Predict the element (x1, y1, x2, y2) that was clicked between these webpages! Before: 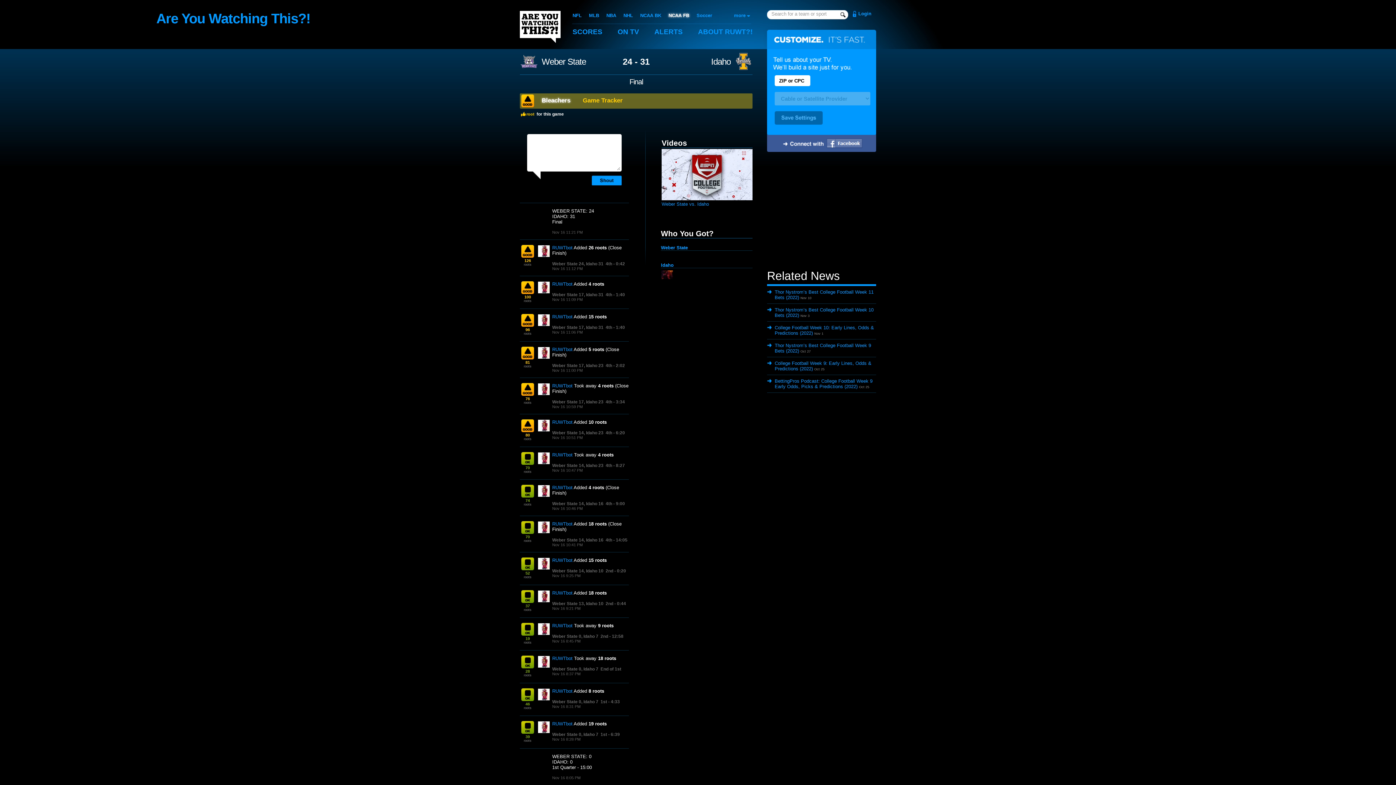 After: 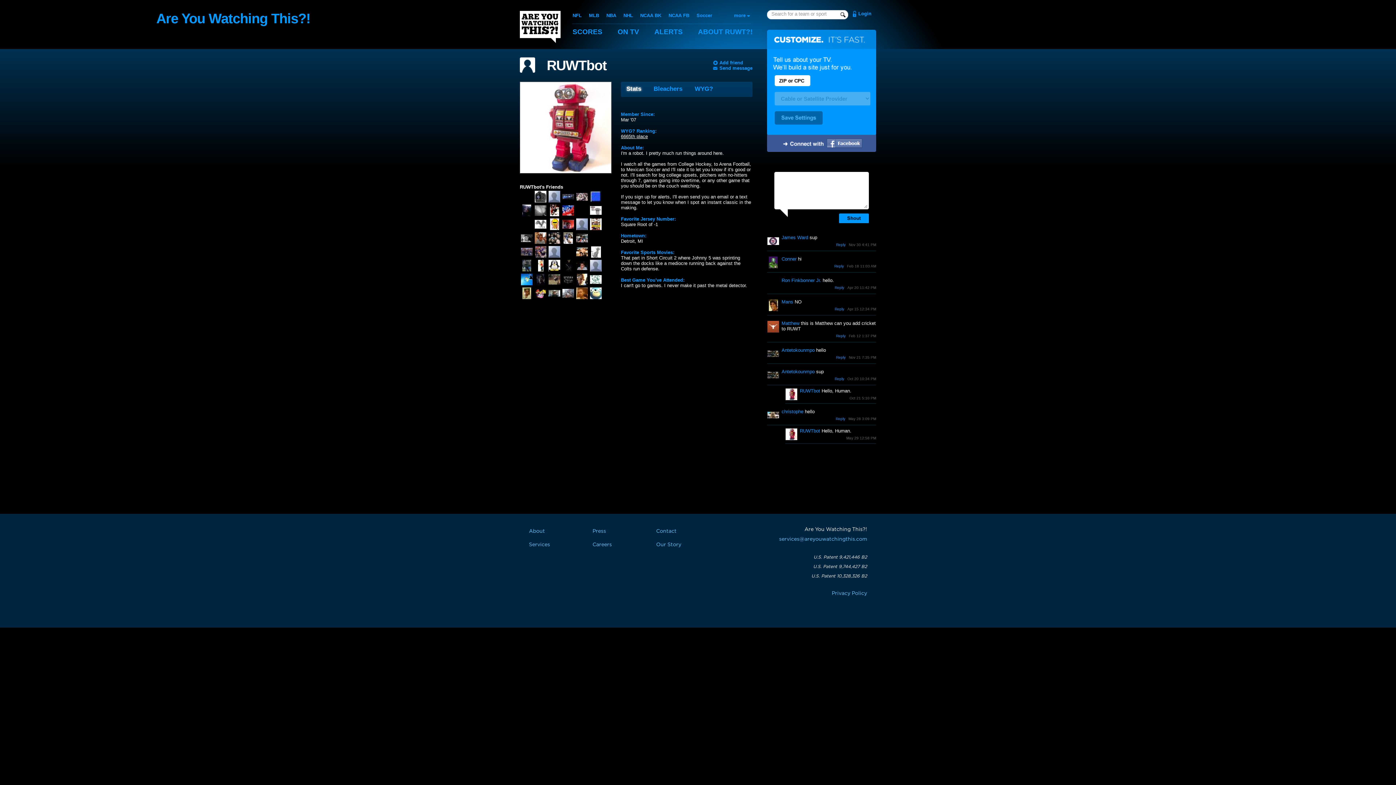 Action: bbox: (552, 383, 572, 388) label: RUWTbot